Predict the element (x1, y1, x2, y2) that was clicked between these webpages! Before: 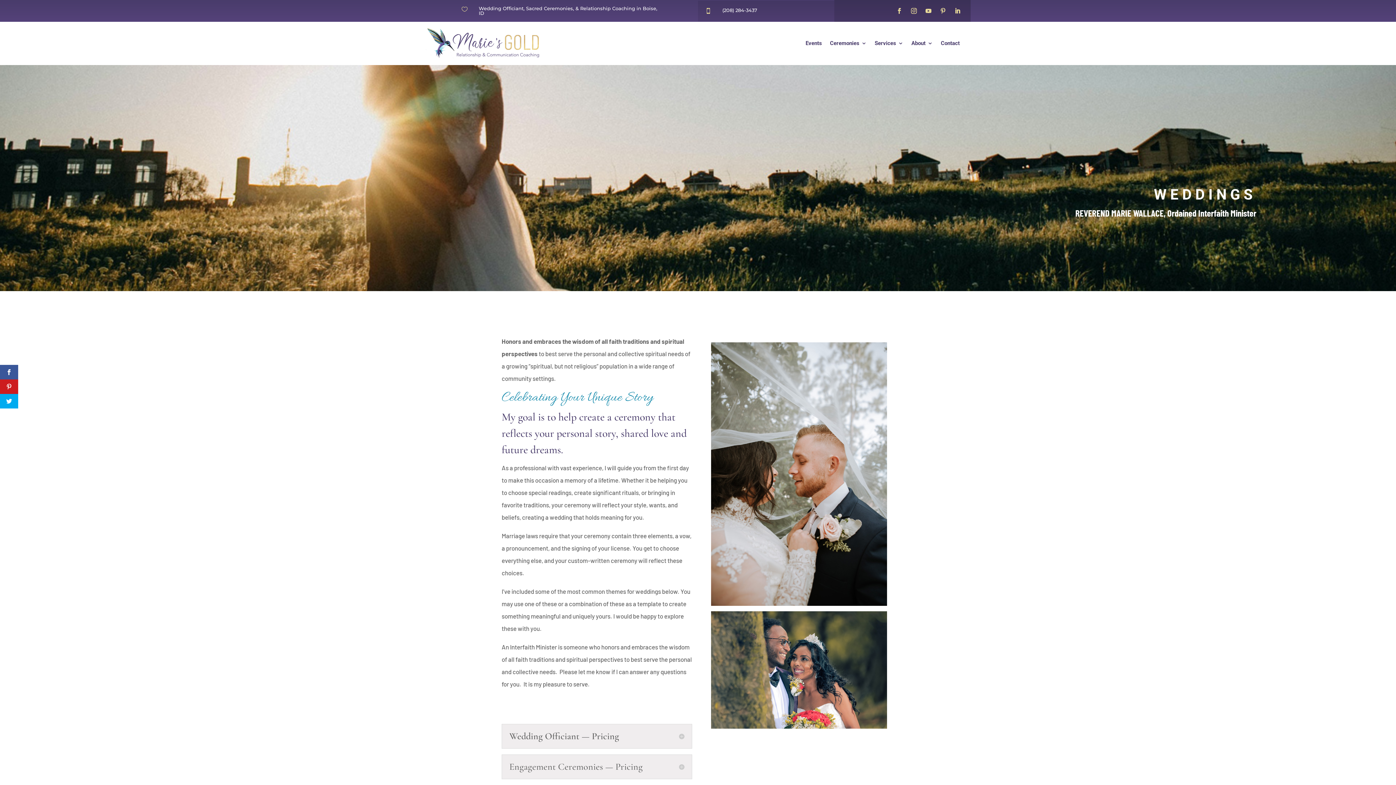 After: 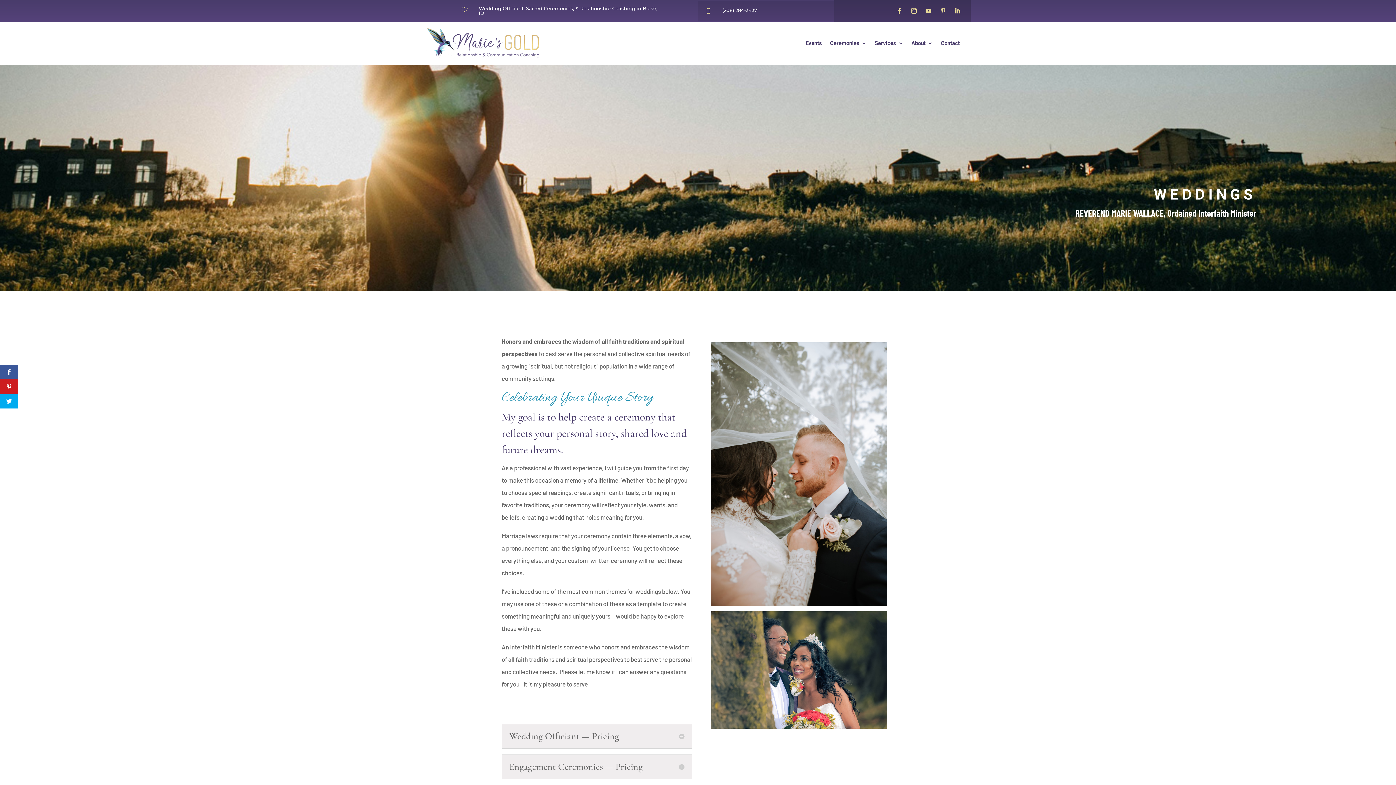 Action: bbox: (952, 5, 963, 16)